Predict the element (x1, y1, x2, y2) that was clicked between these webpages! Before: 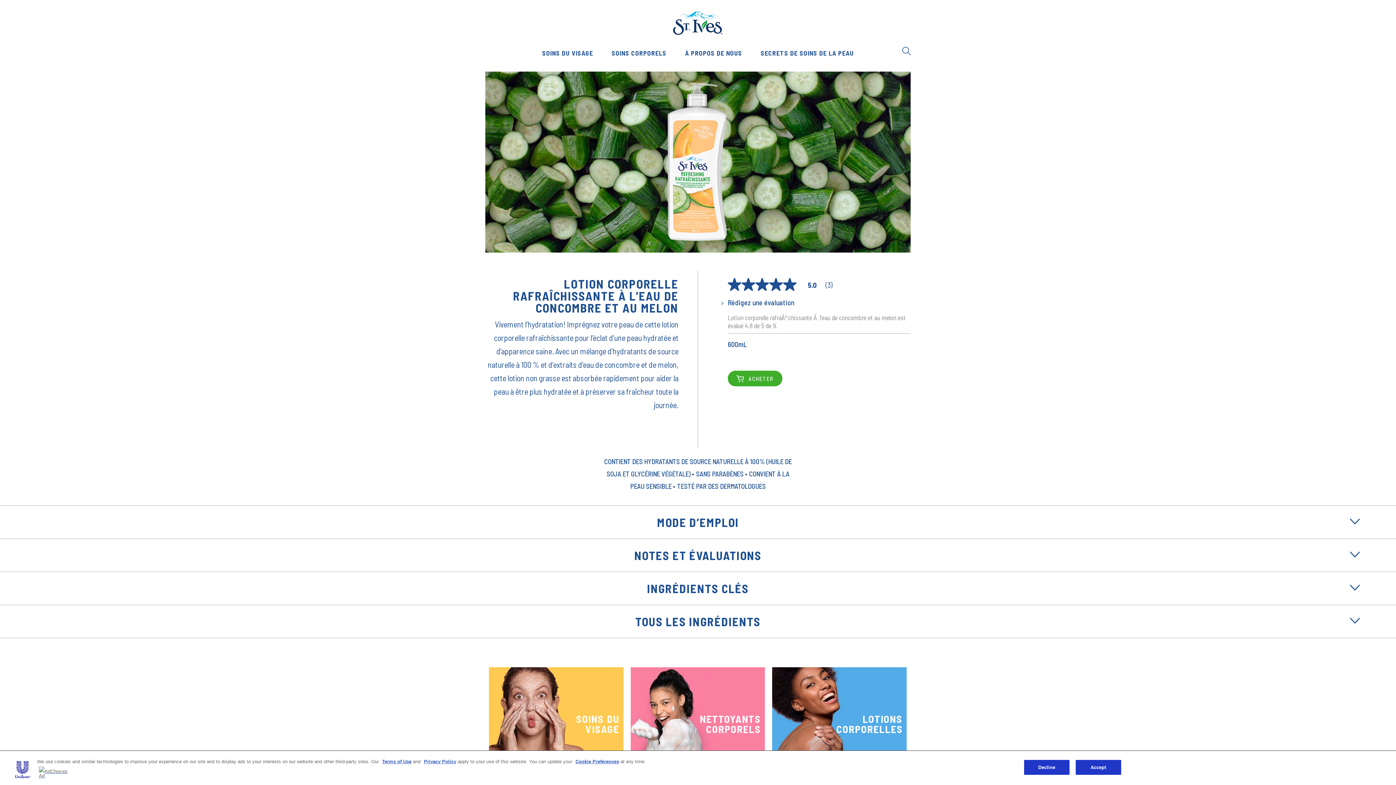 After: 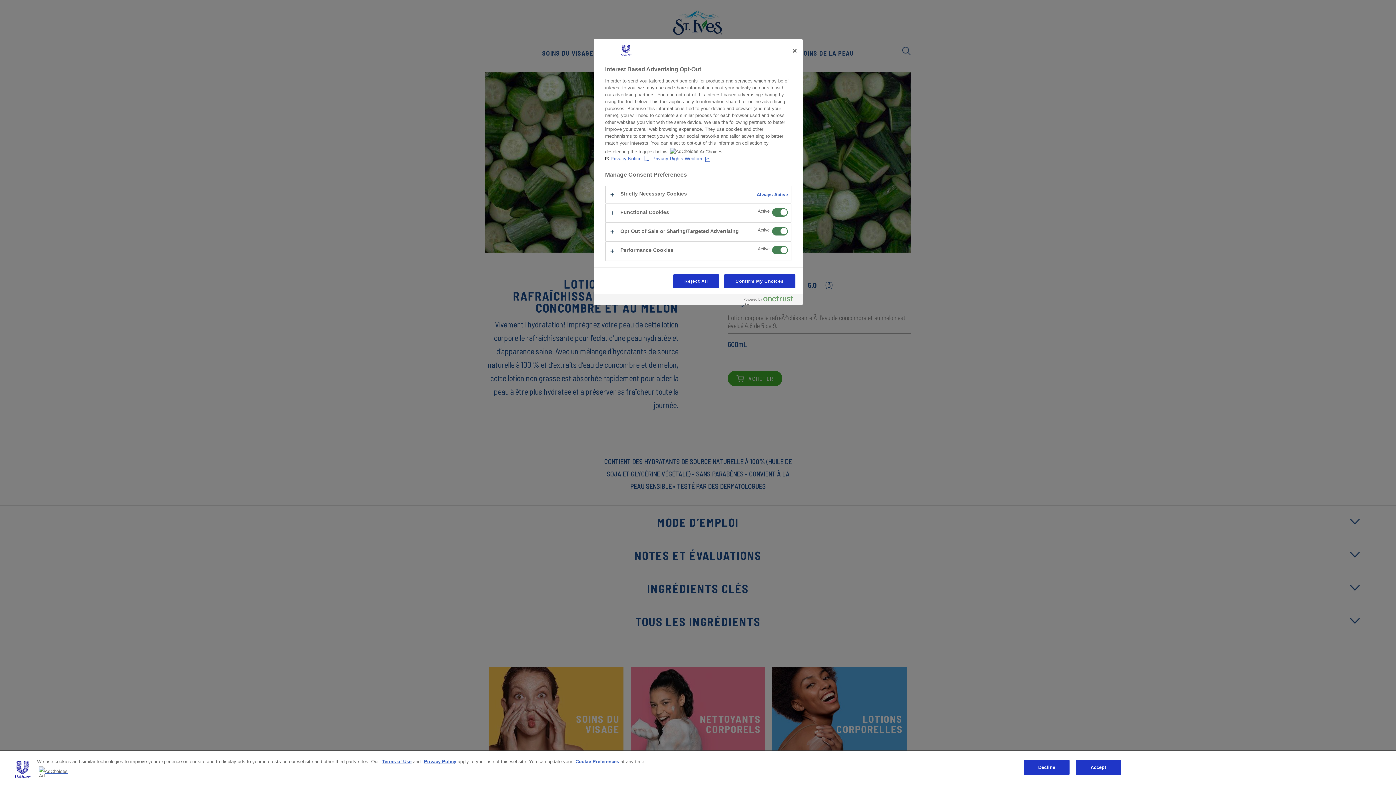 Action: label: Cookie Preferences bbox: (575, 759, 619, 764)